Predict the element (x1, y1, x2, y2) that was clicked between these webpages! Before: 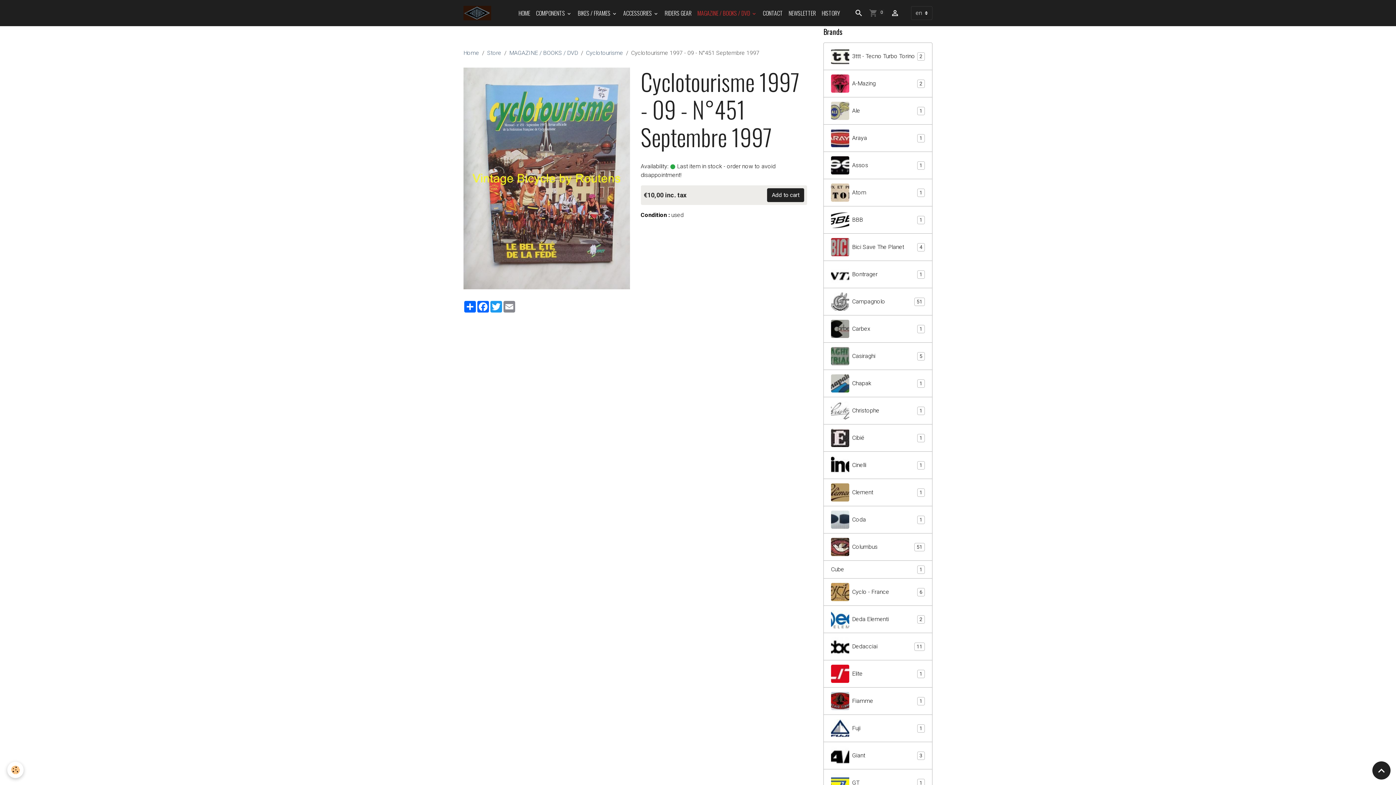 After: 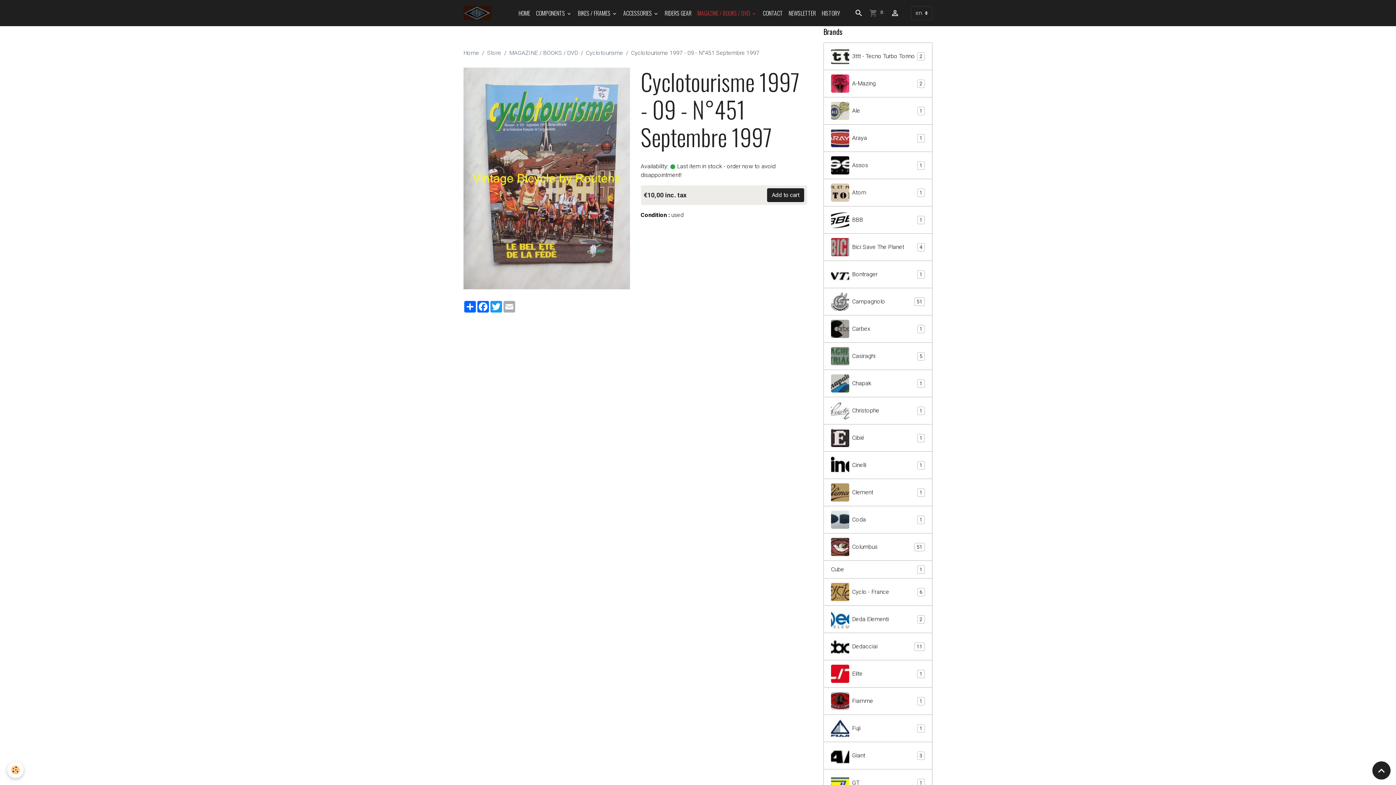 Action: label: Email bbox: (502, 301, 516, 312)